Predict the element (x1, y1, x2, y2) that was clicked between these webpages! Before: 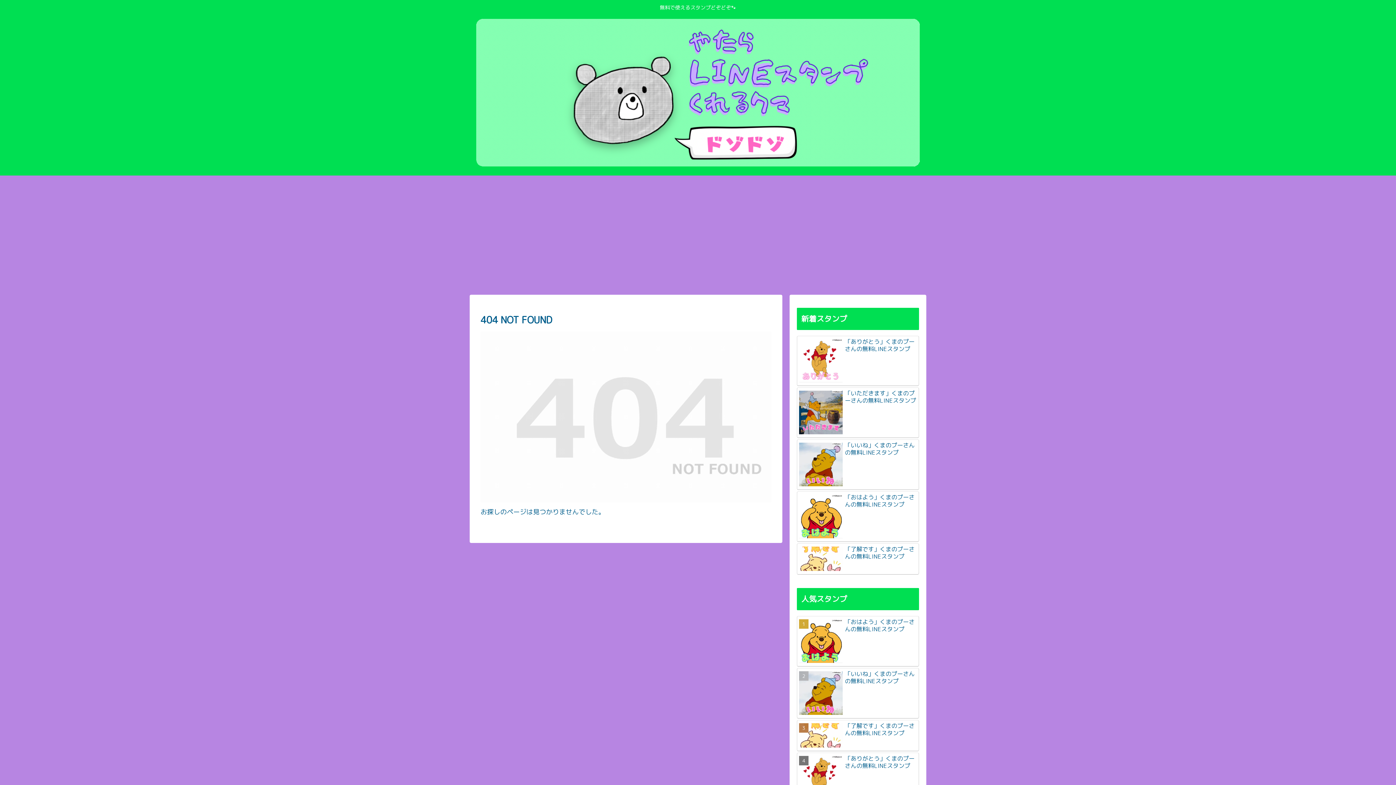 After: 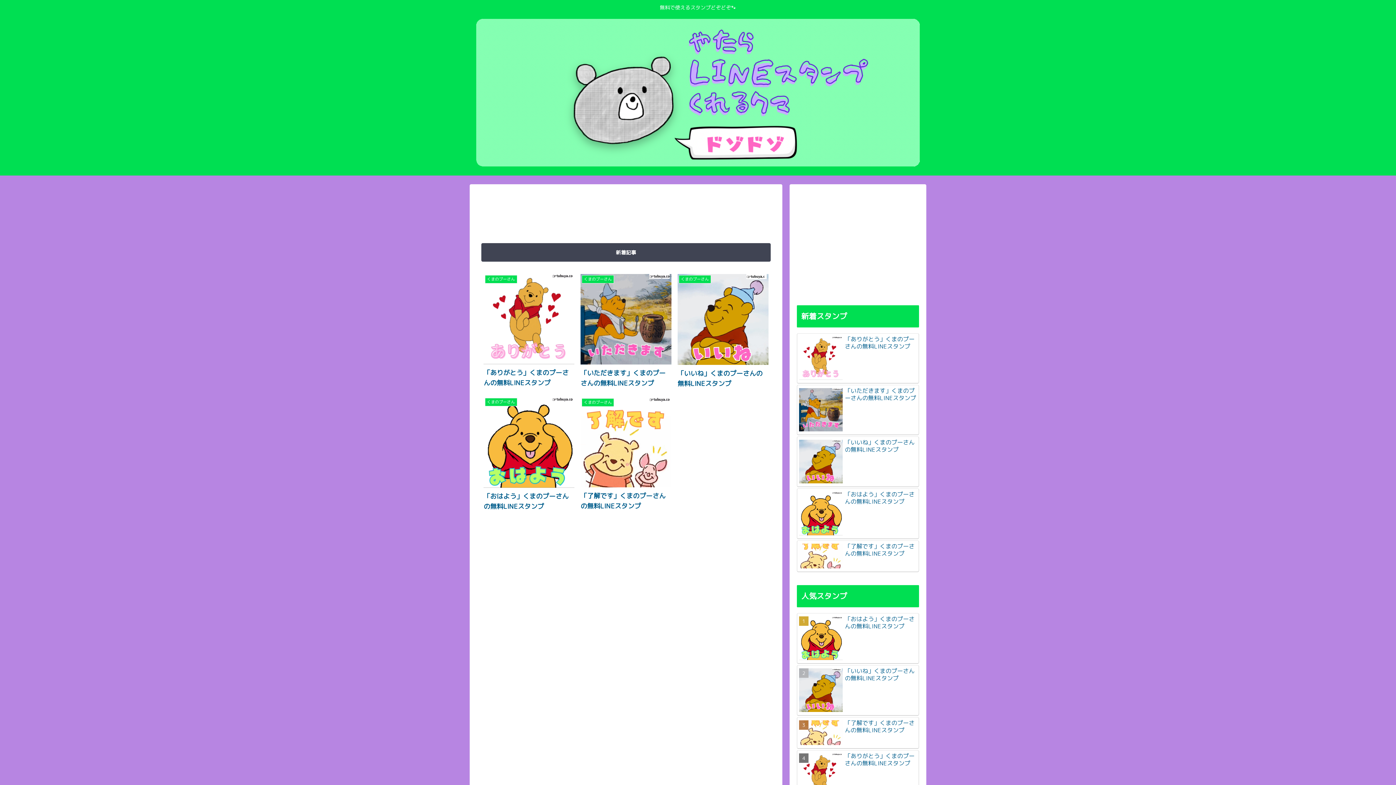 Action: bbox: (469, 18, 926, 172)